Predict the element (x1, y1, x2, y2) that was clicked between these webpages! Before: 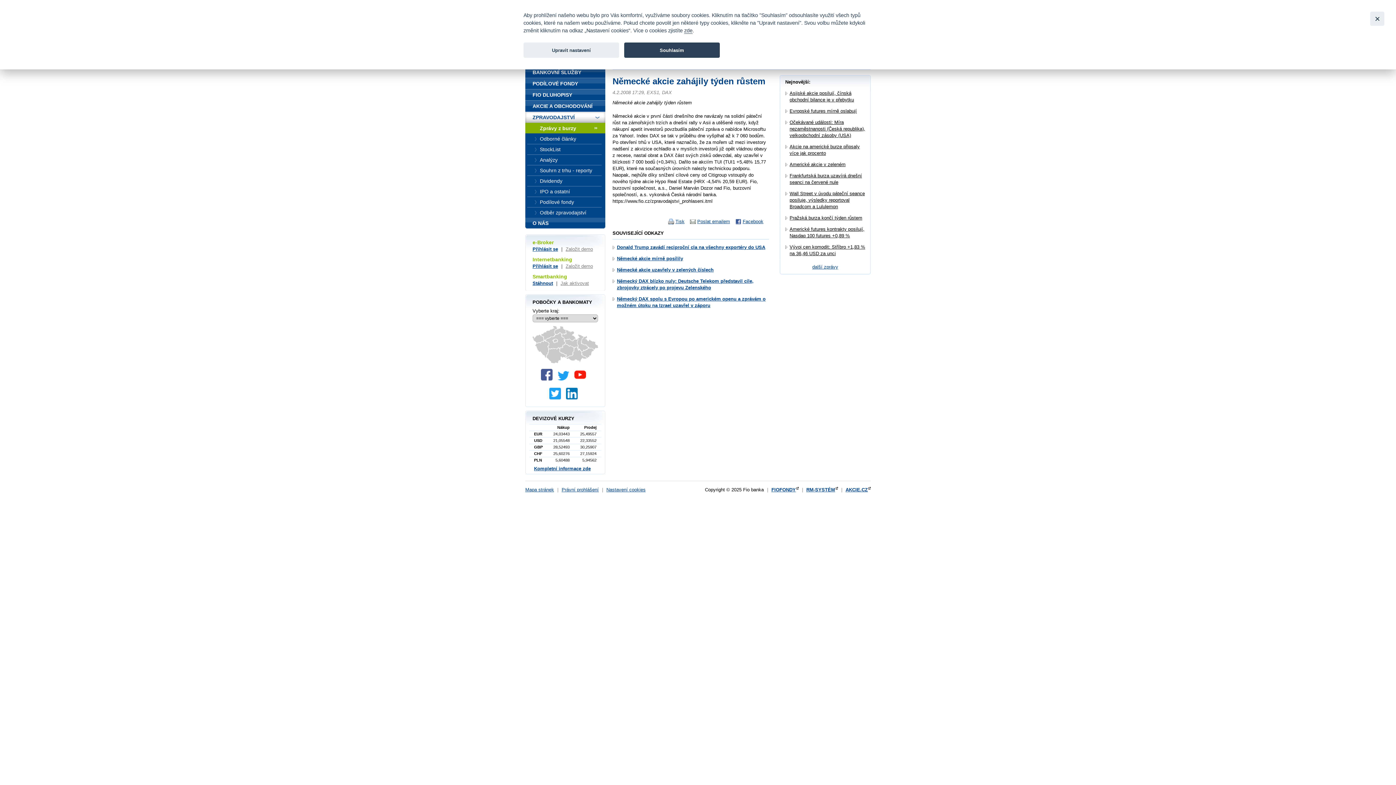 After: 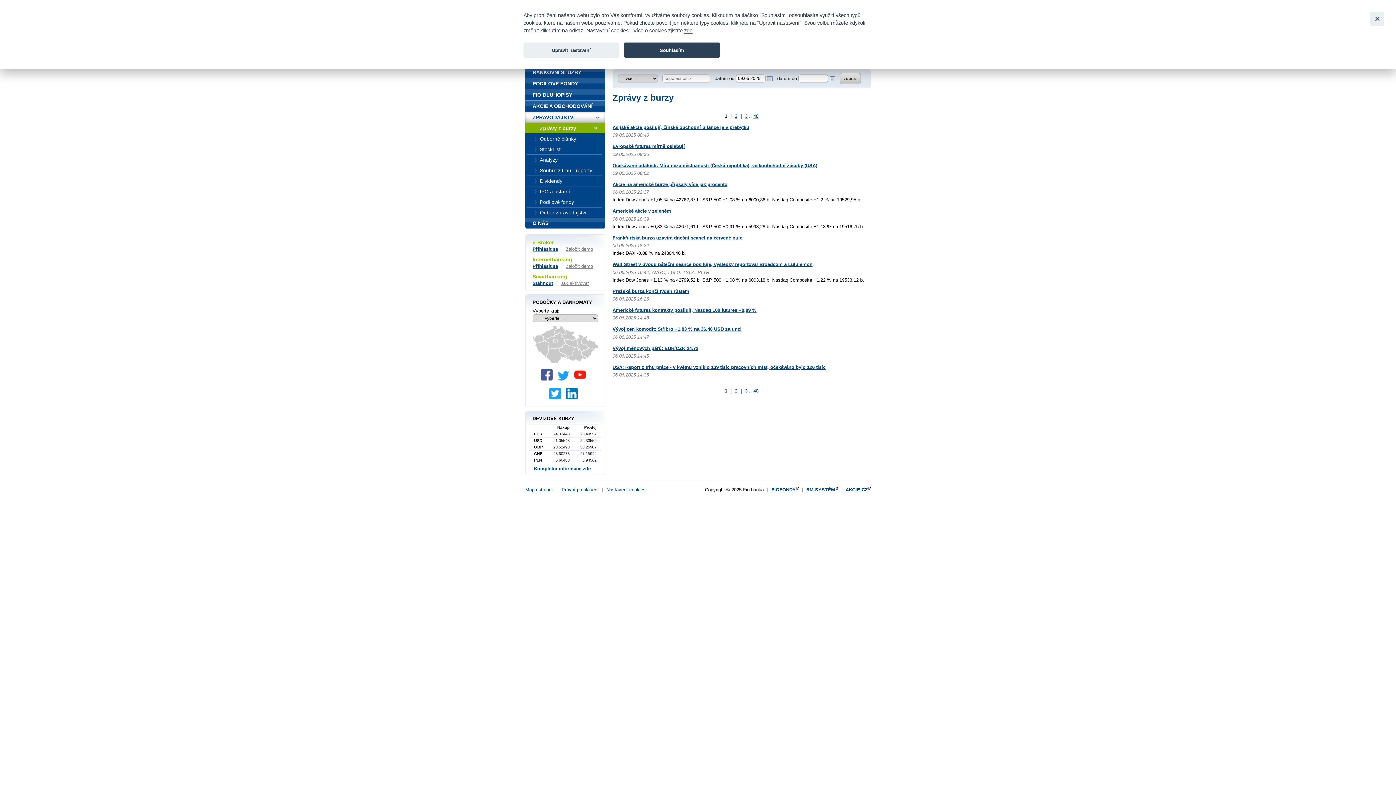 Action: bbox: (525, 122, 605, 133) label: Zprávy z burzy